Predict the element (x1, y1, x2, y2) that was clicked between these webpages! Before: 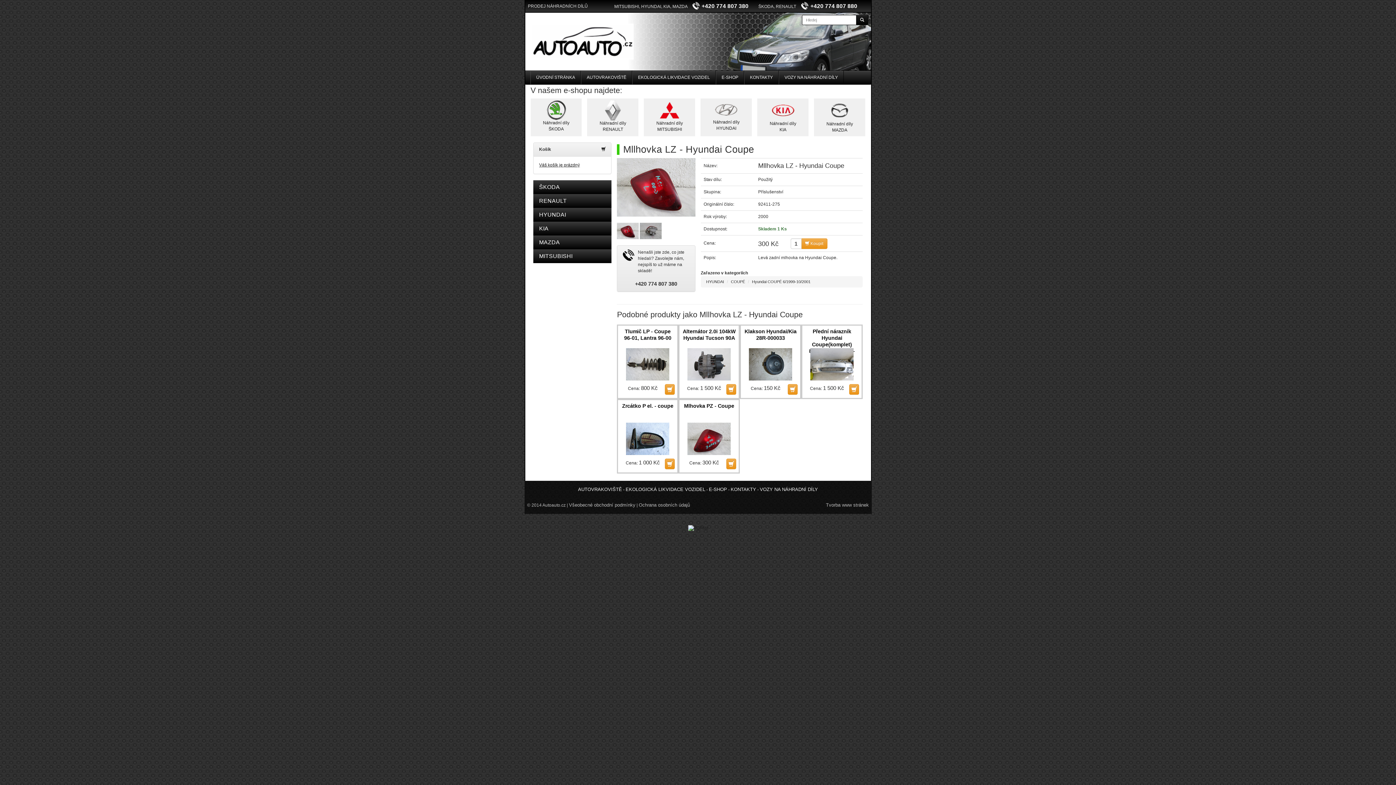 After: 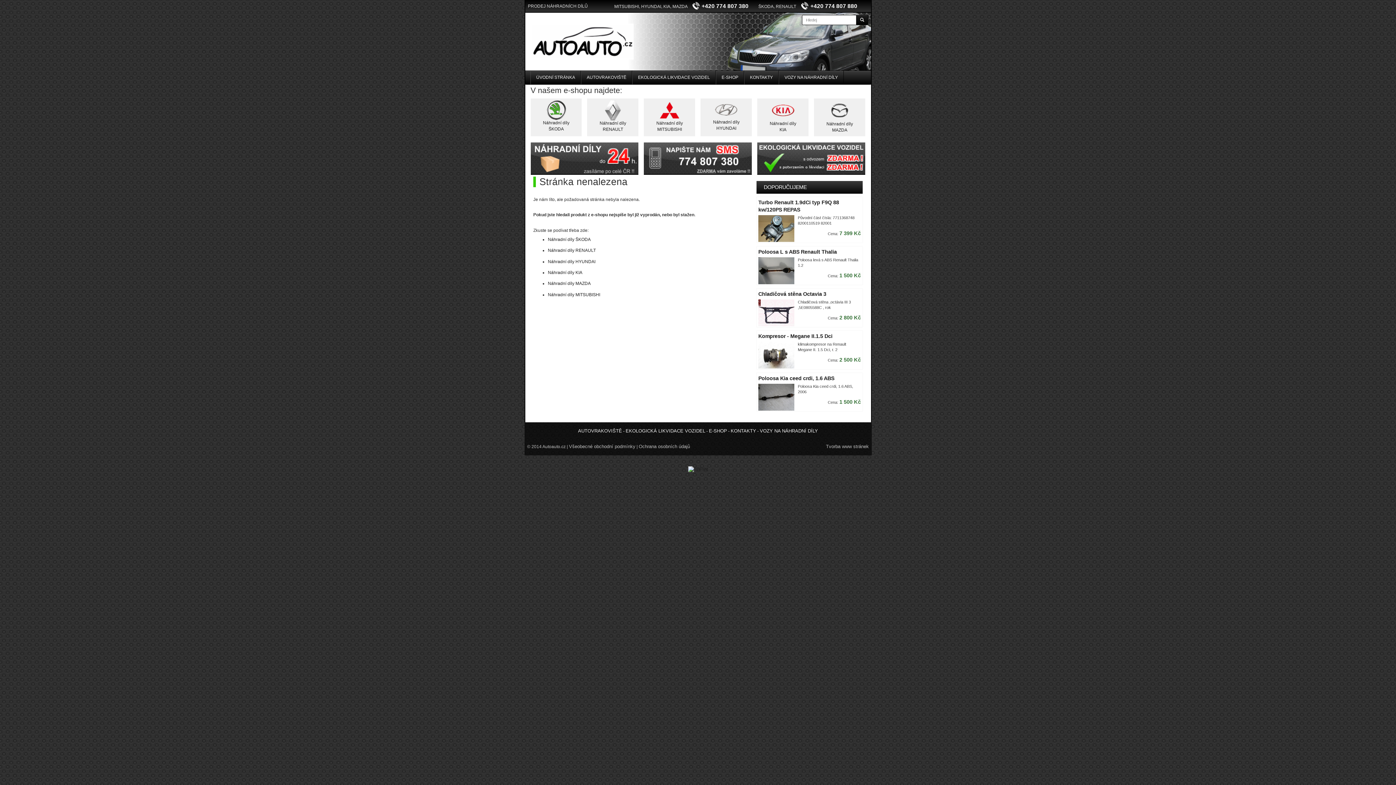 Action: bbox: (856, 14, 868, 24)